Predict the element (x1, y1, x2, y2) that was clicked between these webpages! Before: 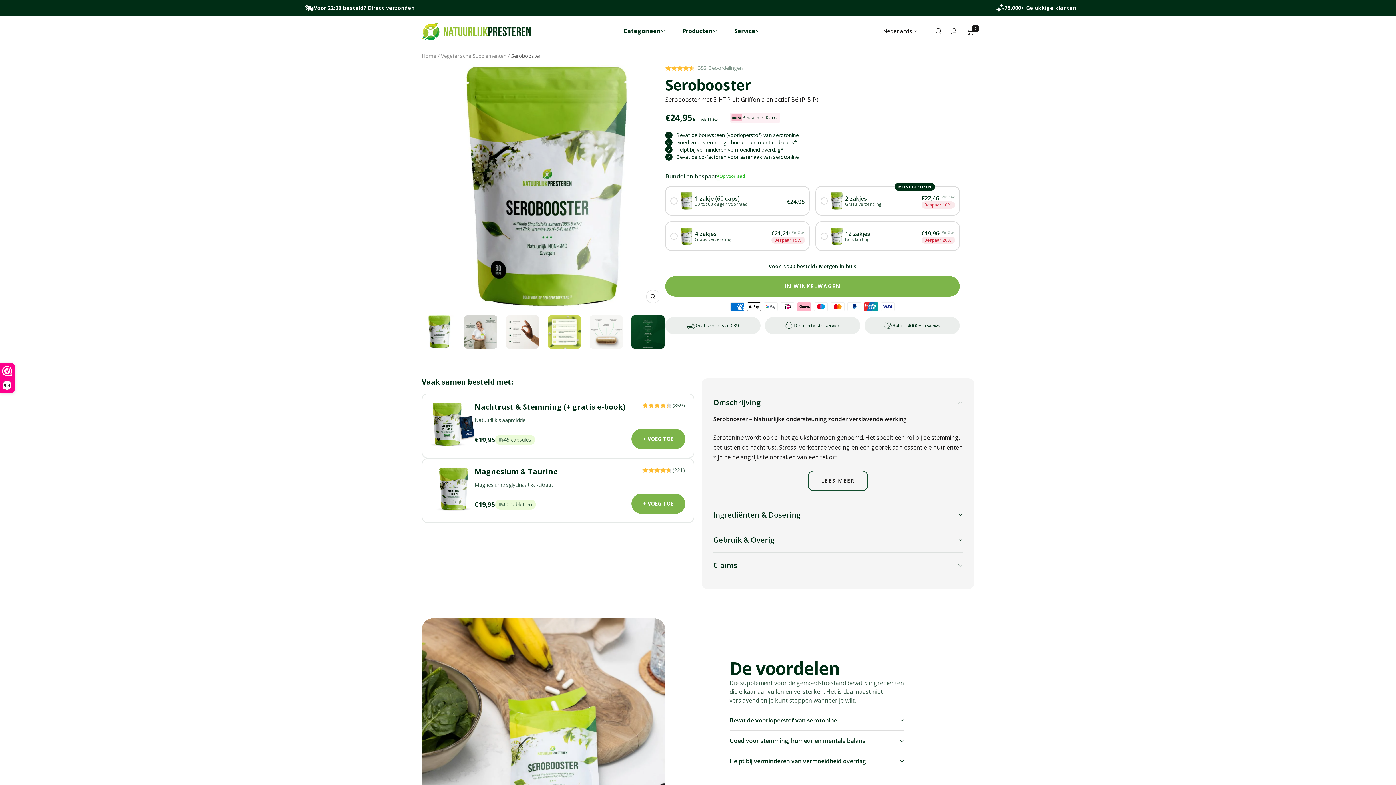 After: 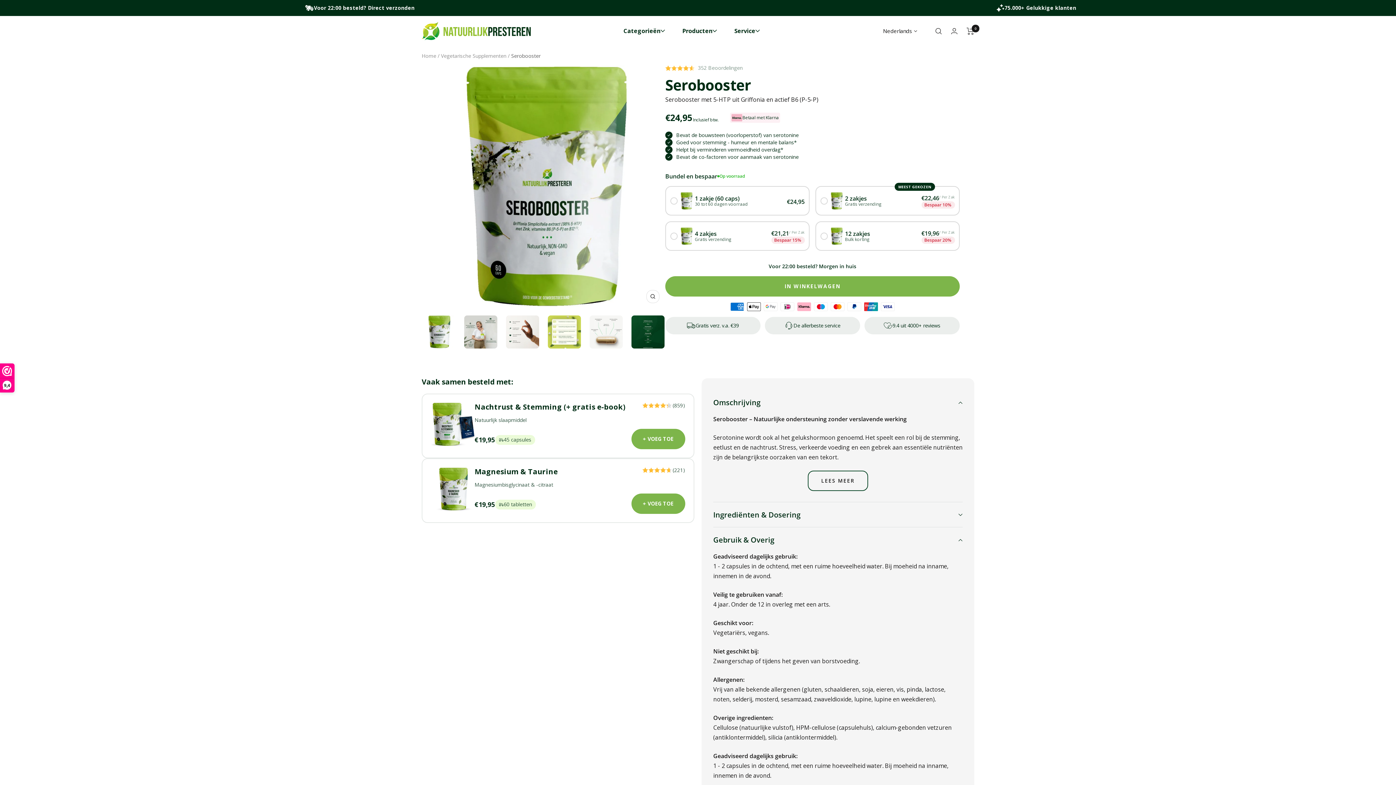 Action: bbox: (713, 527, 962, 552) label: Gebruik & Overig